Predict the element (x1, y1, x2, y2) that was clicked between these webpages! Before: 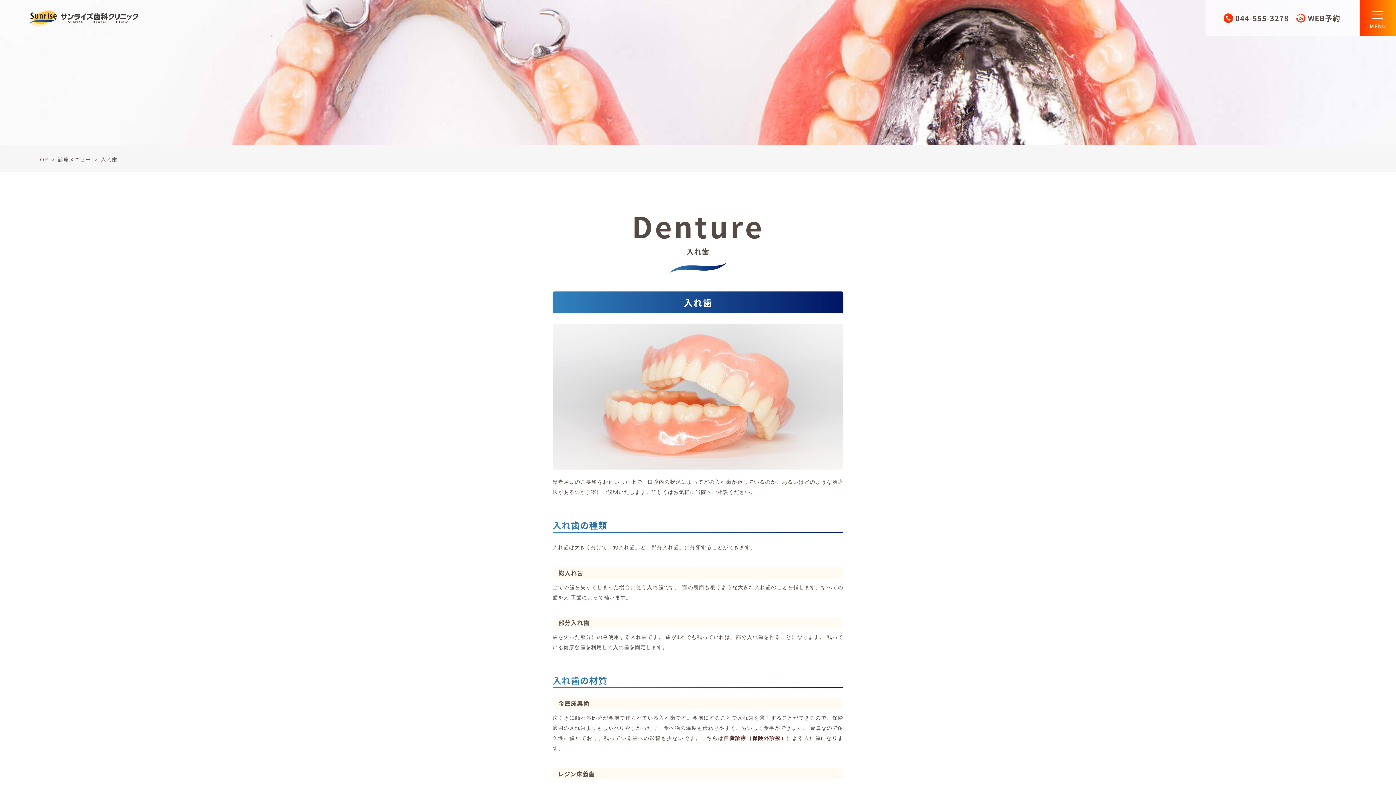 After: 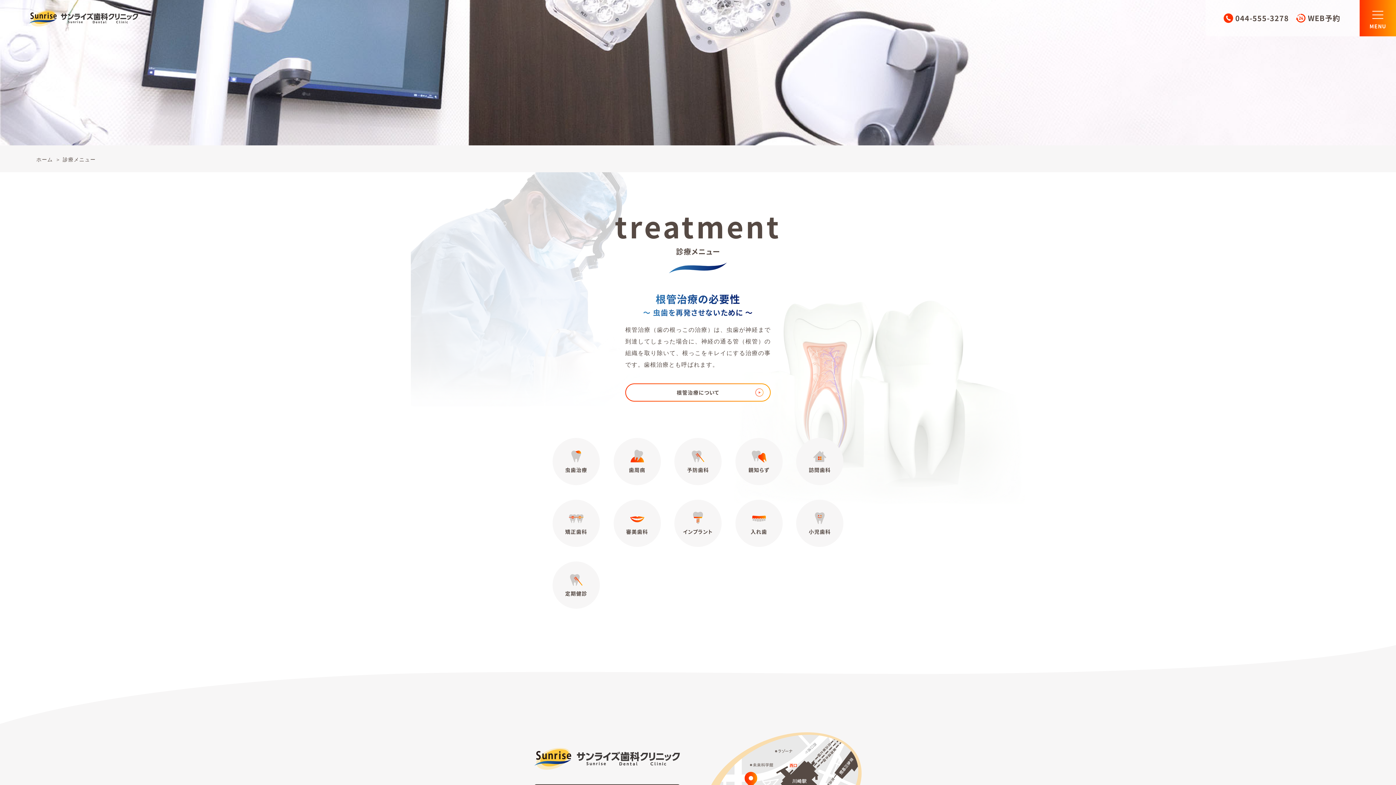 Action: bbox: (58, 156, 91, 162) label: 診療メニュー